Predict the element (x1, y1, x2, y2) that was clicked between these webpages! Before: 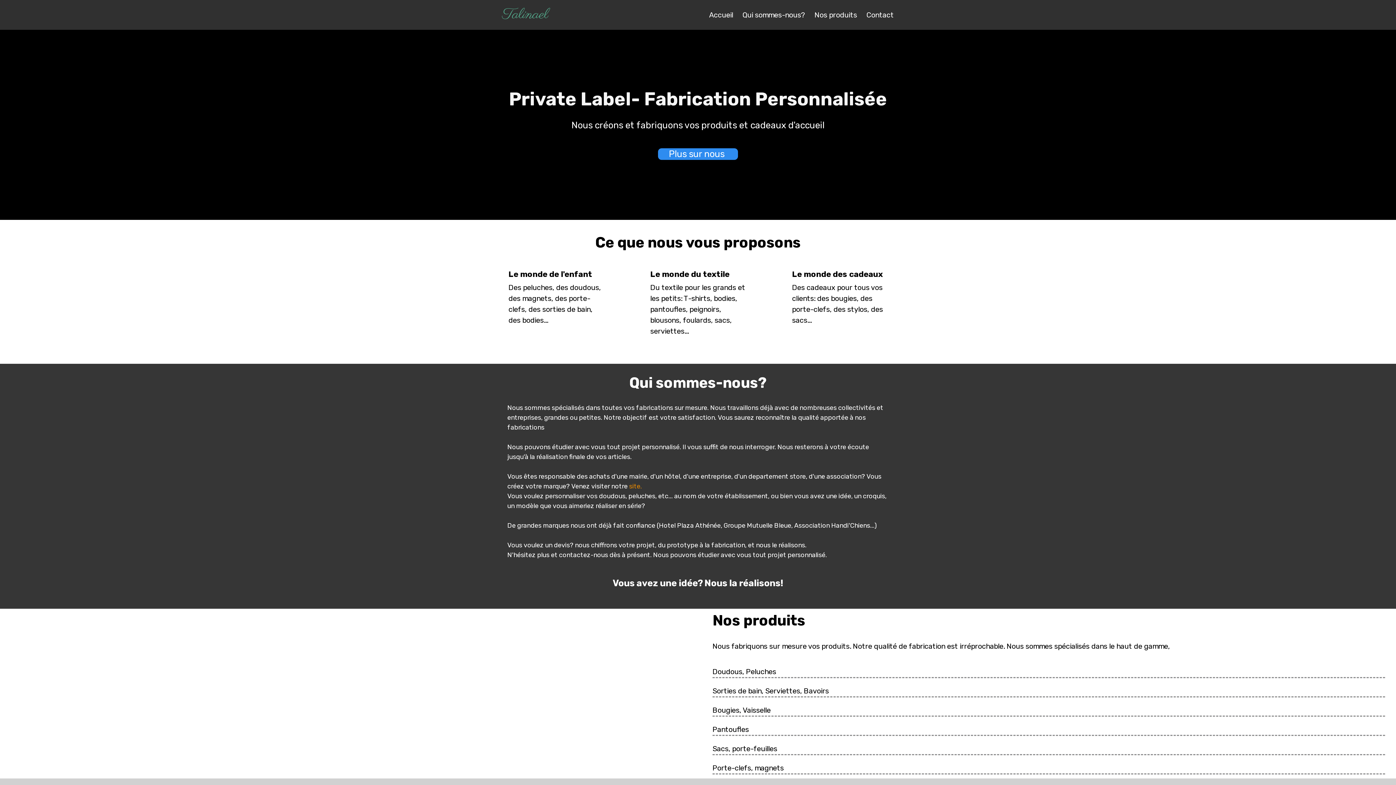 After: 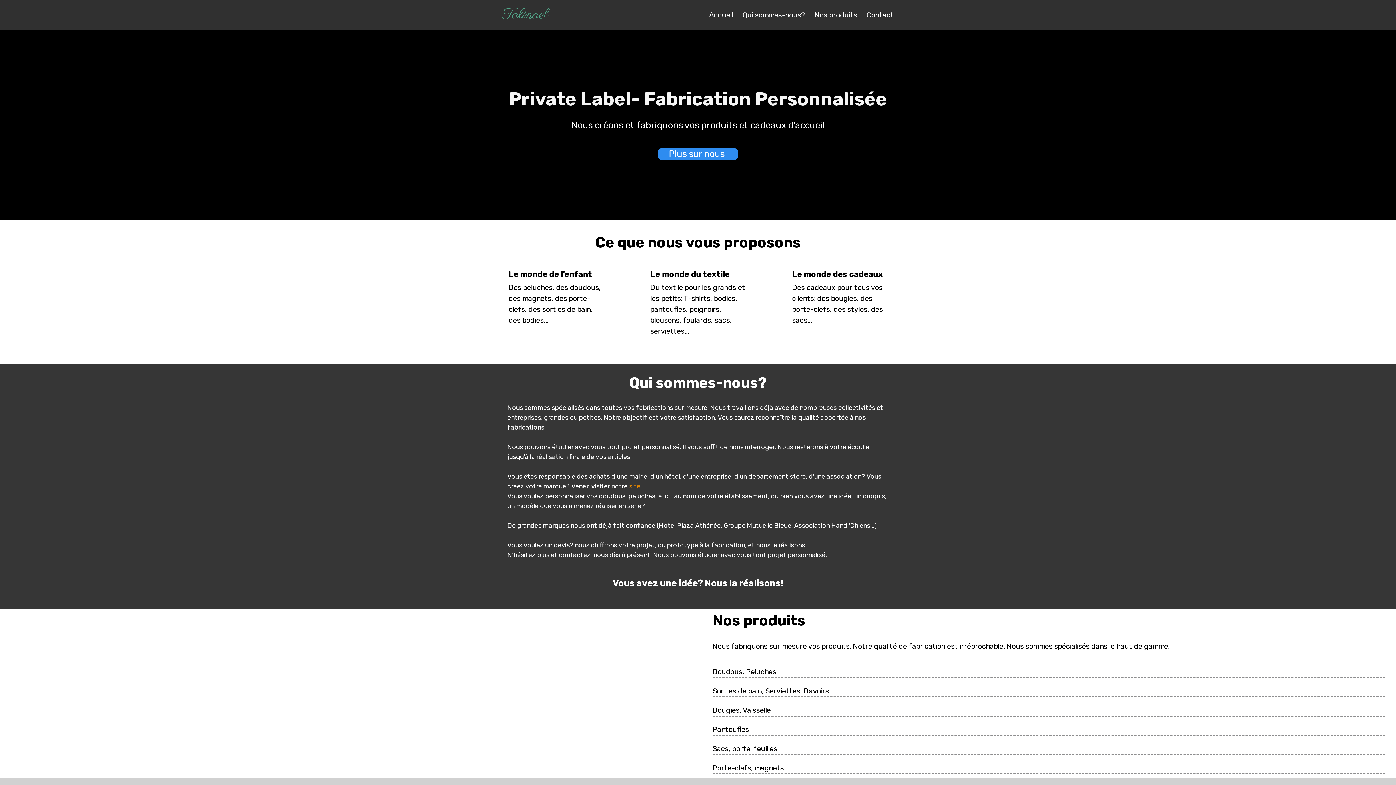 Action: label: Accueil bbox: (699, 10, 733, 19)